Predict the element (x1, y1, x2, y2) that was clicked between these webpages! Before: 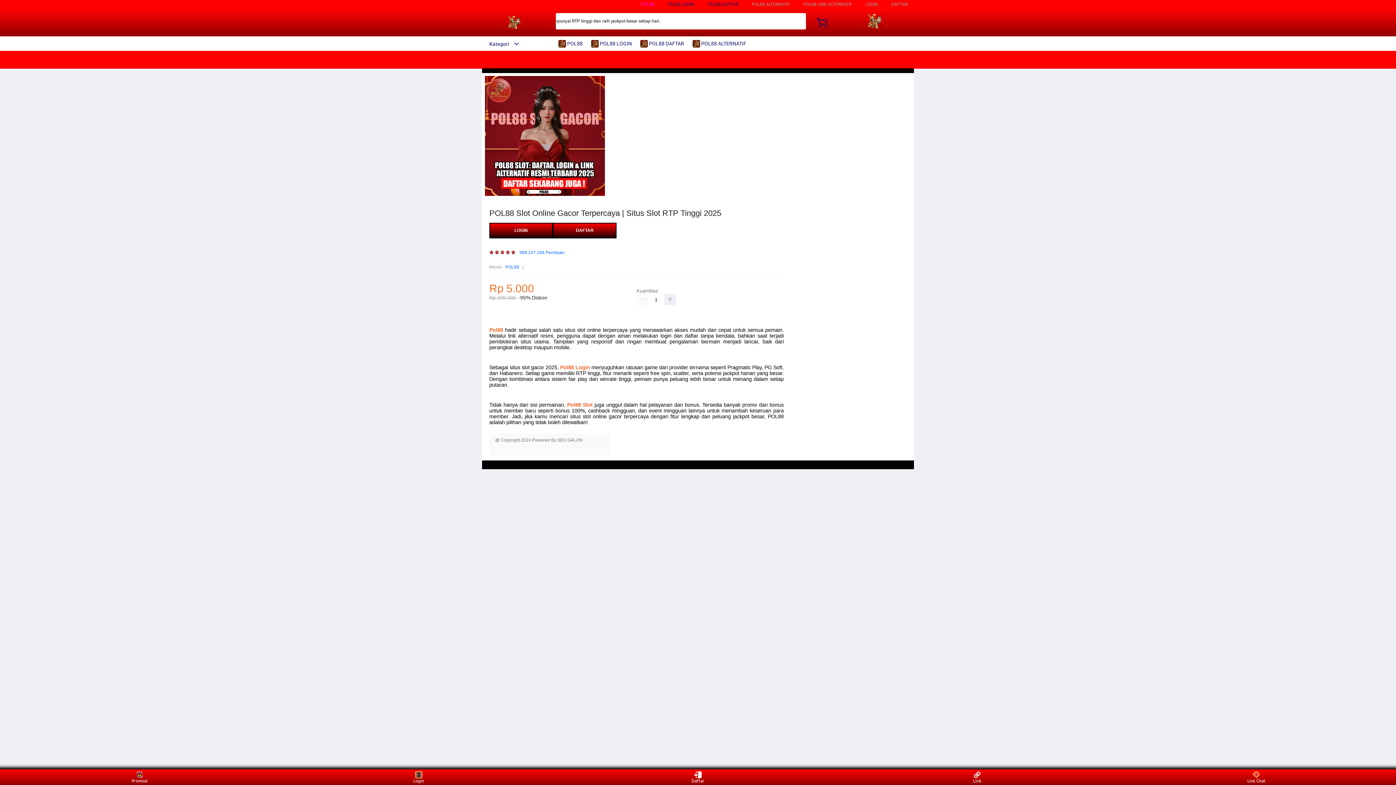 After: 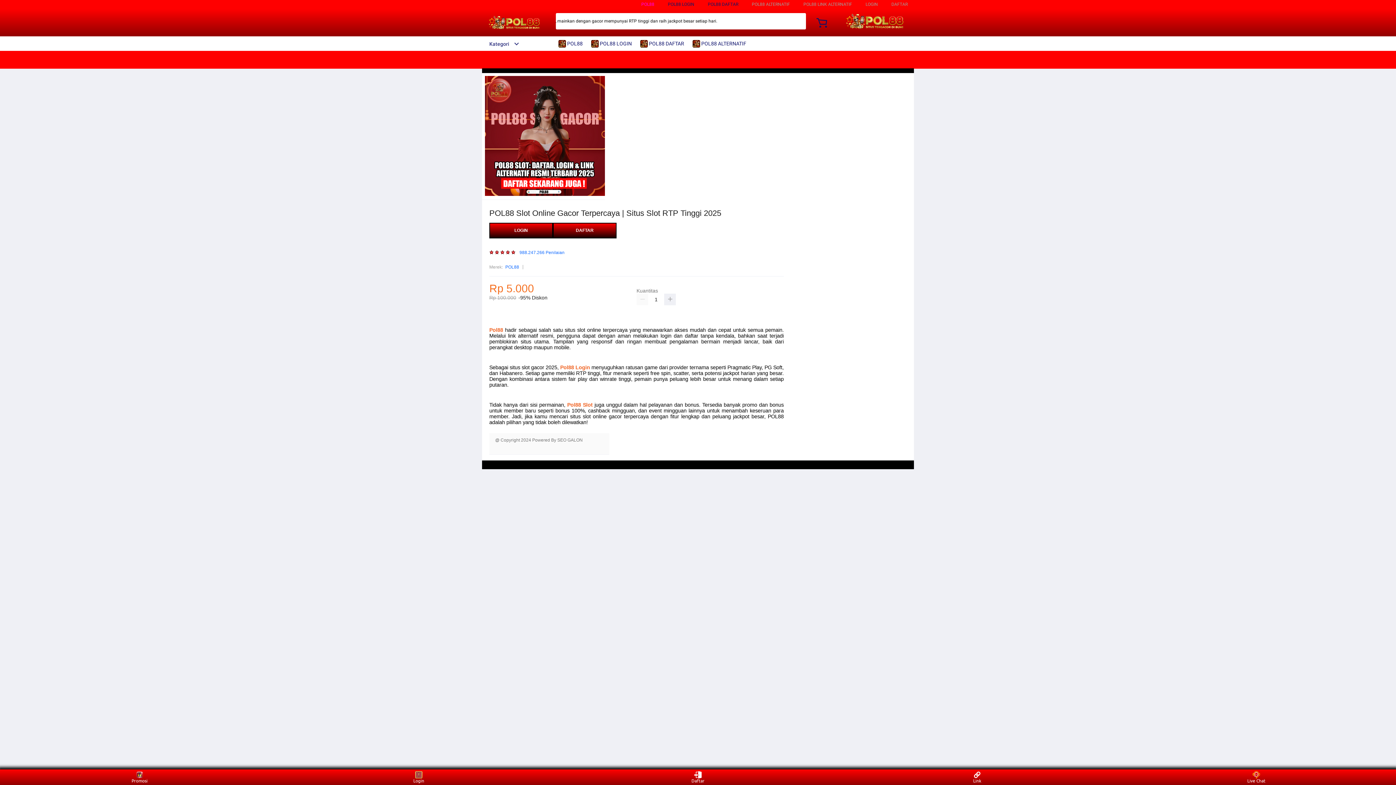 Action: label:  POL88 bbox: (558, 36, 586, 50)